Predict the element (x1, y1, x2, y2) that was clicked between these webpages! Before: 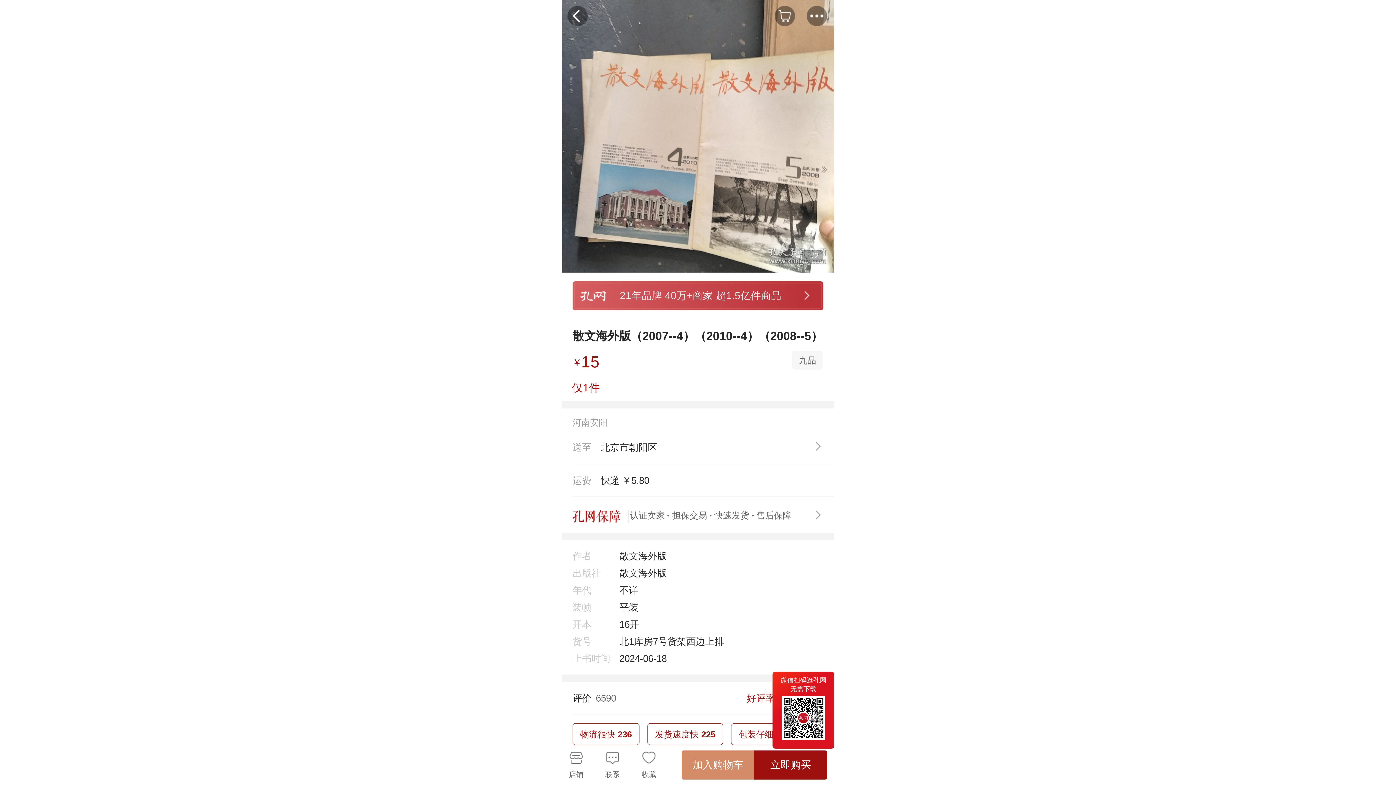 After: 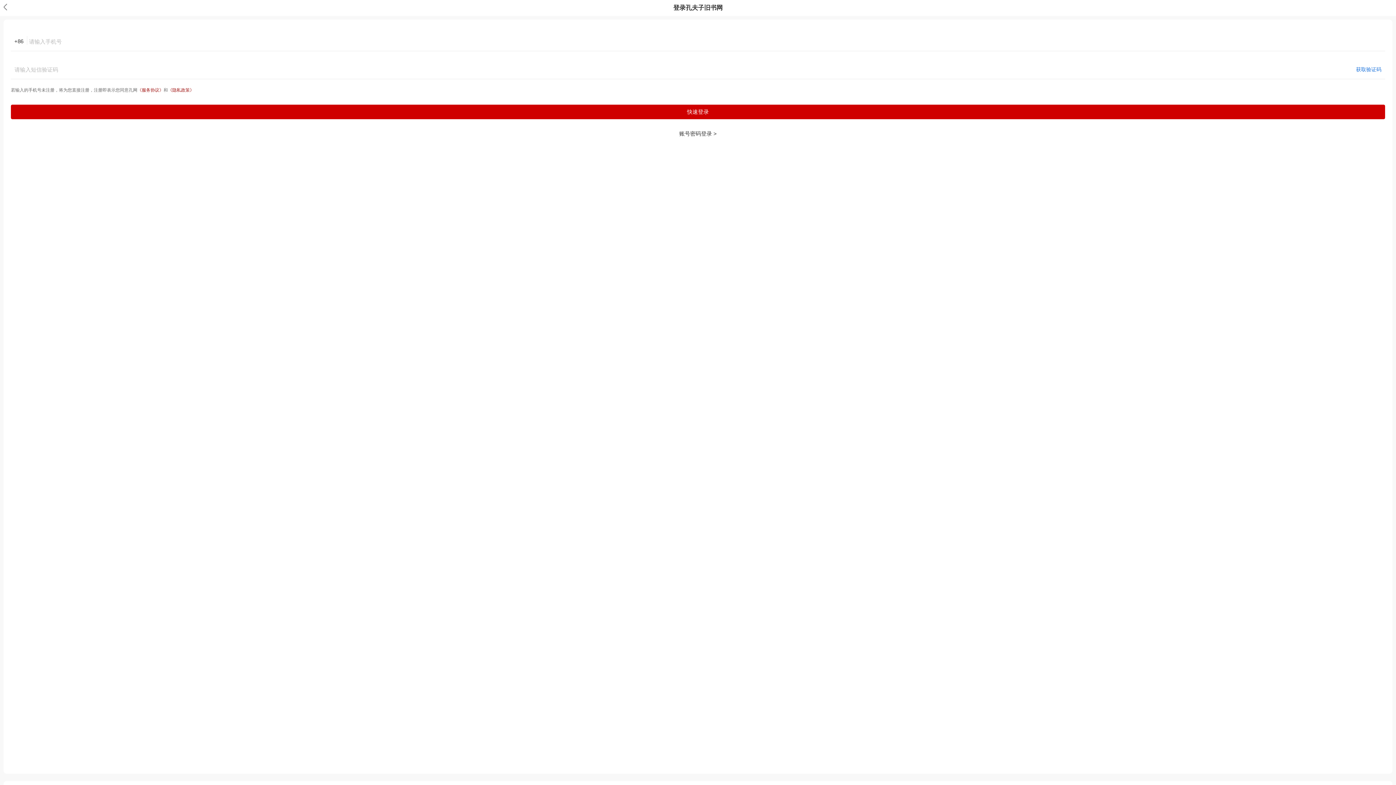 Action: label: 收藏 bbox: (641, 750, 656, 780)